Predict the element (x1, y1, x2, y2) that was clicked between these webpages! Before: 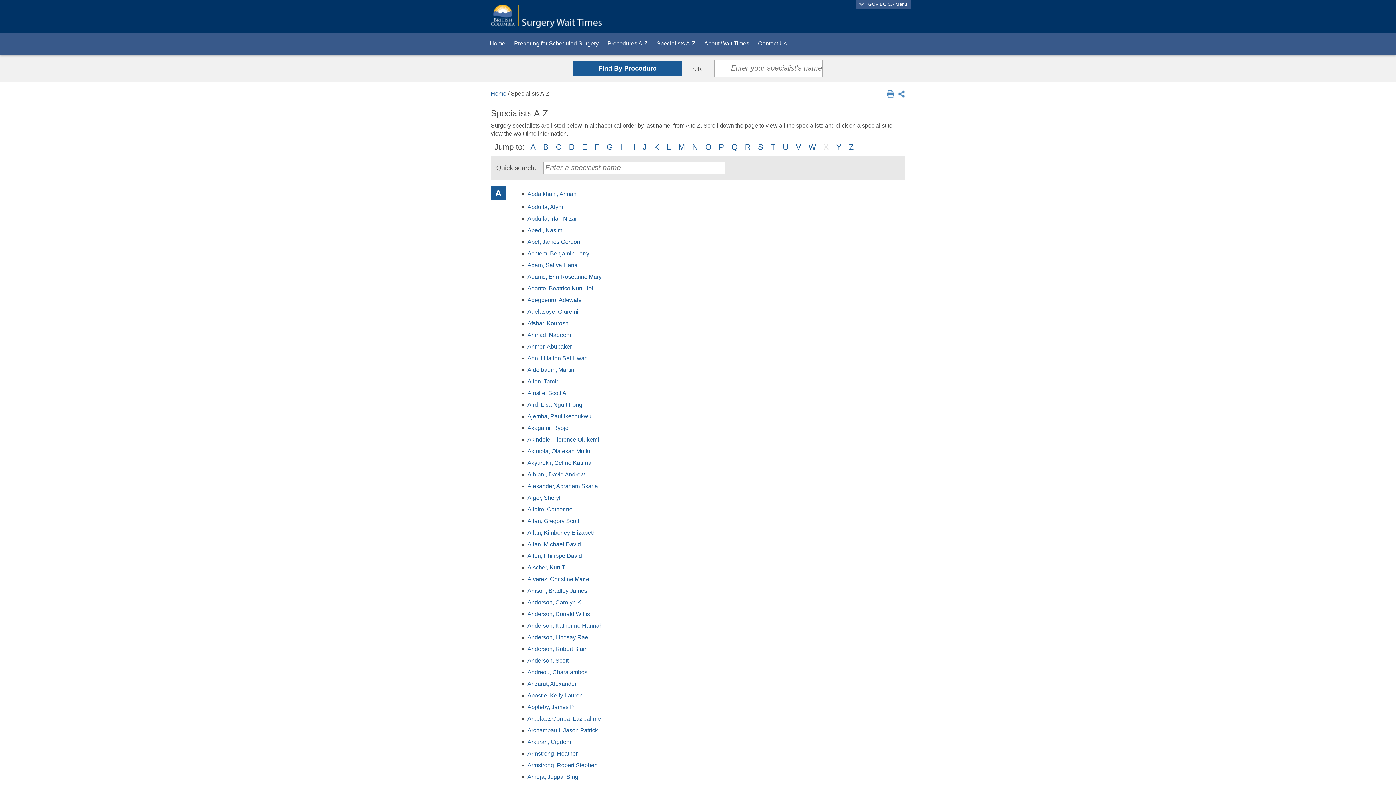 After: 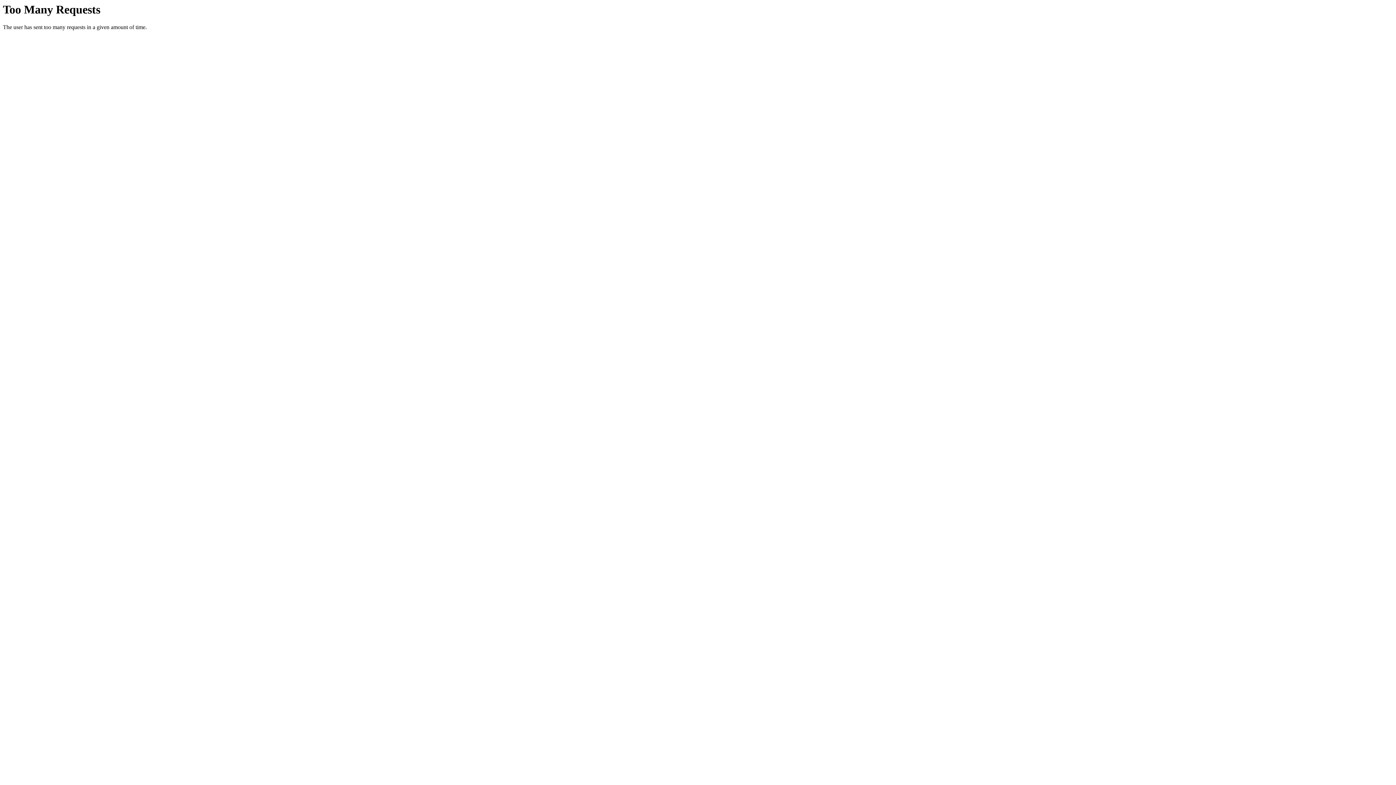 Action: label: U bbox: (779, 142, 792, 151)